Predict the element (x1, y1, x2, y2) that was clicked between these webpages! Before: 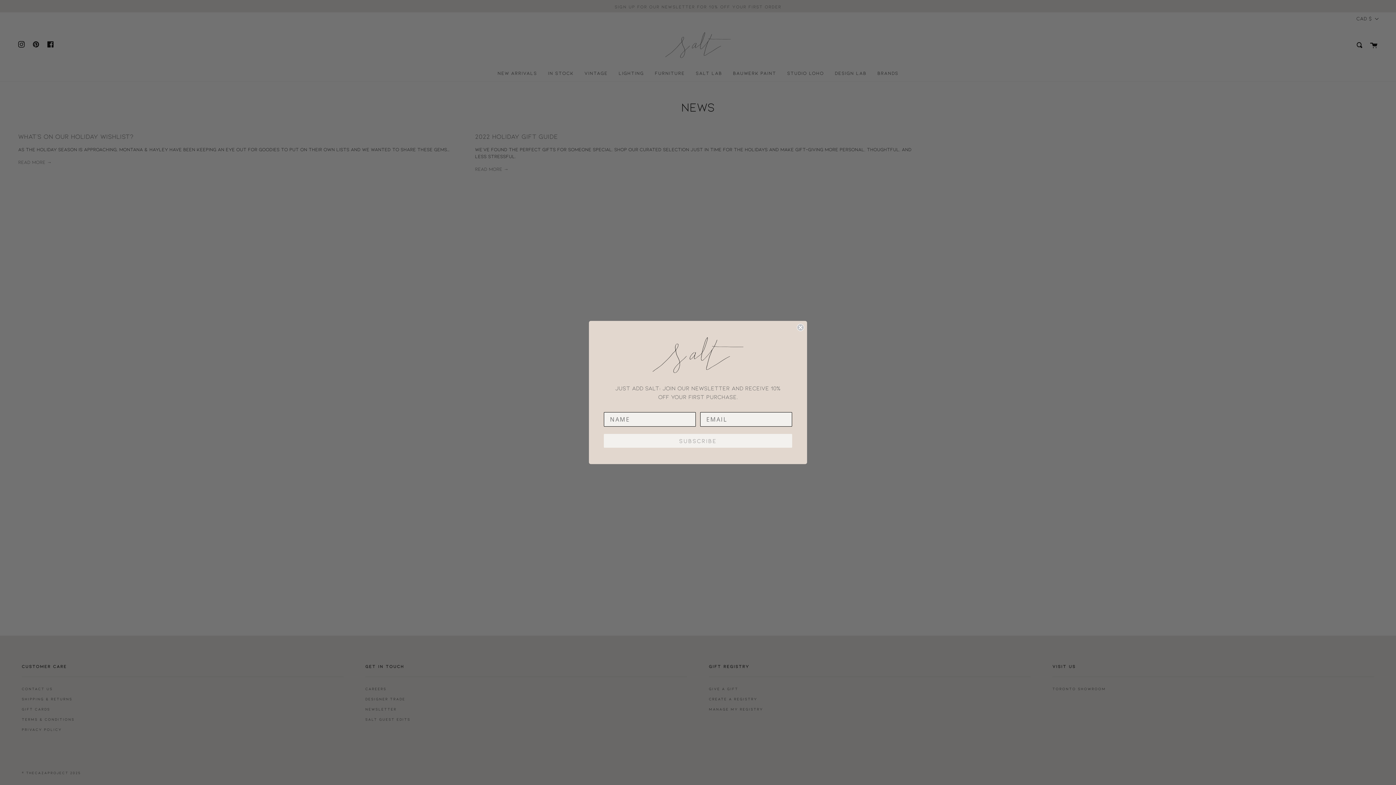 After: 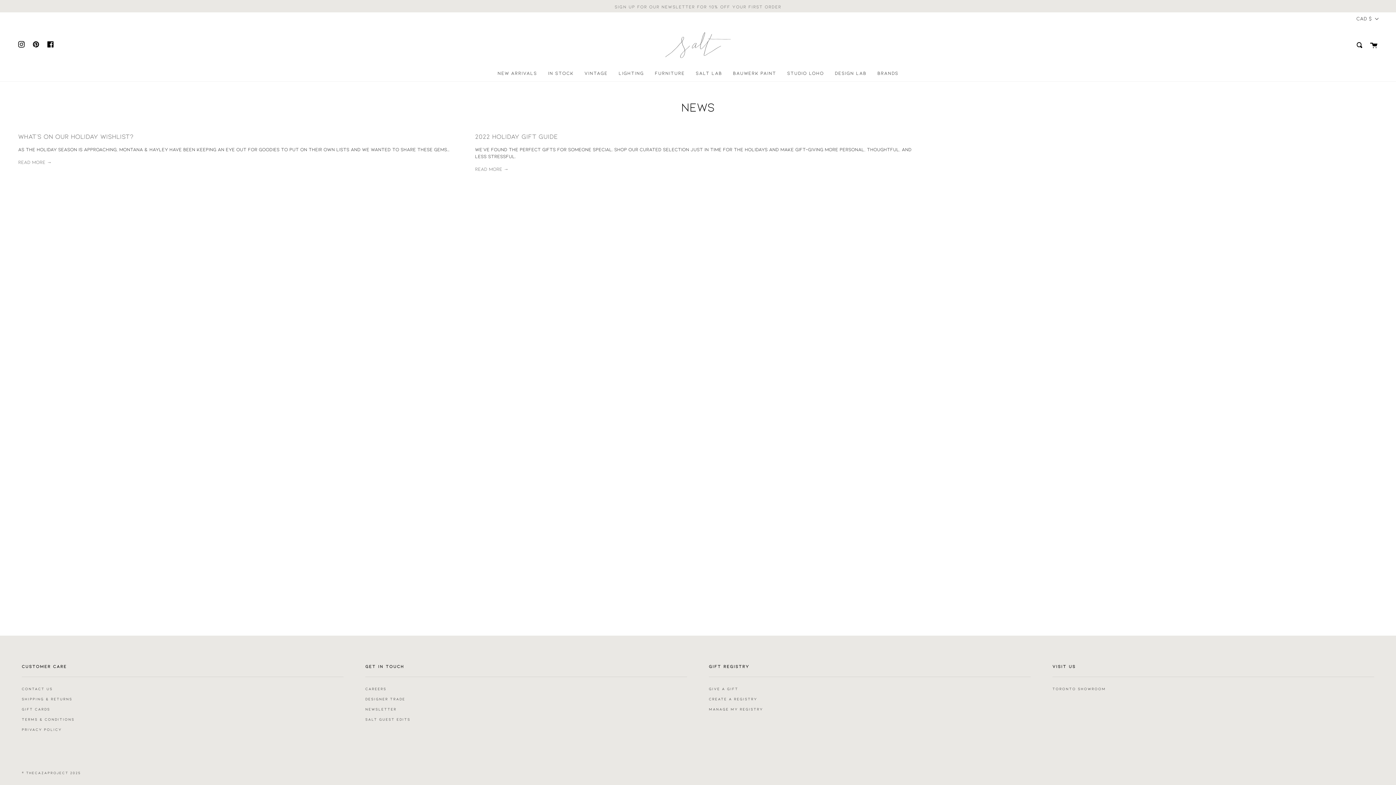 Action: bbox: (797, 324, 804, 331) label: Close dialog